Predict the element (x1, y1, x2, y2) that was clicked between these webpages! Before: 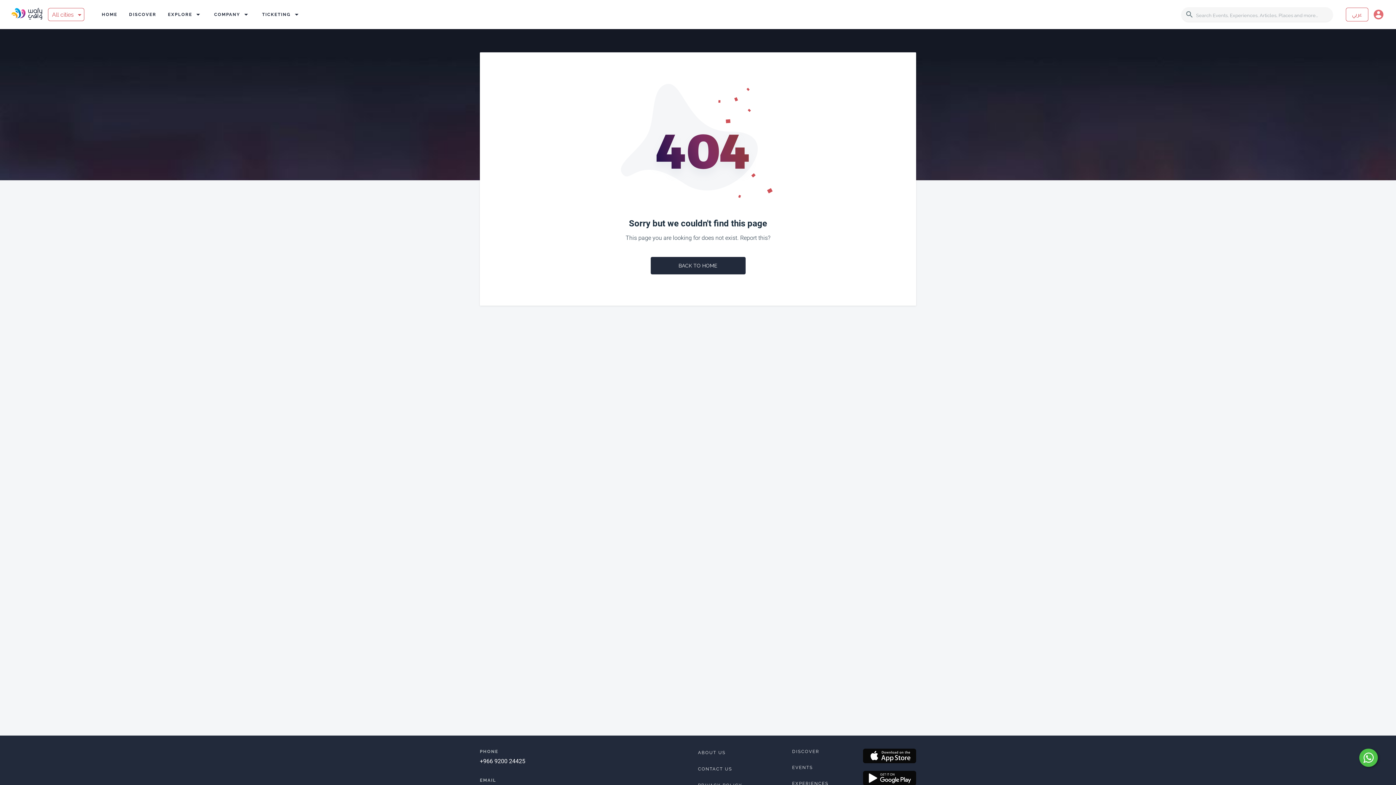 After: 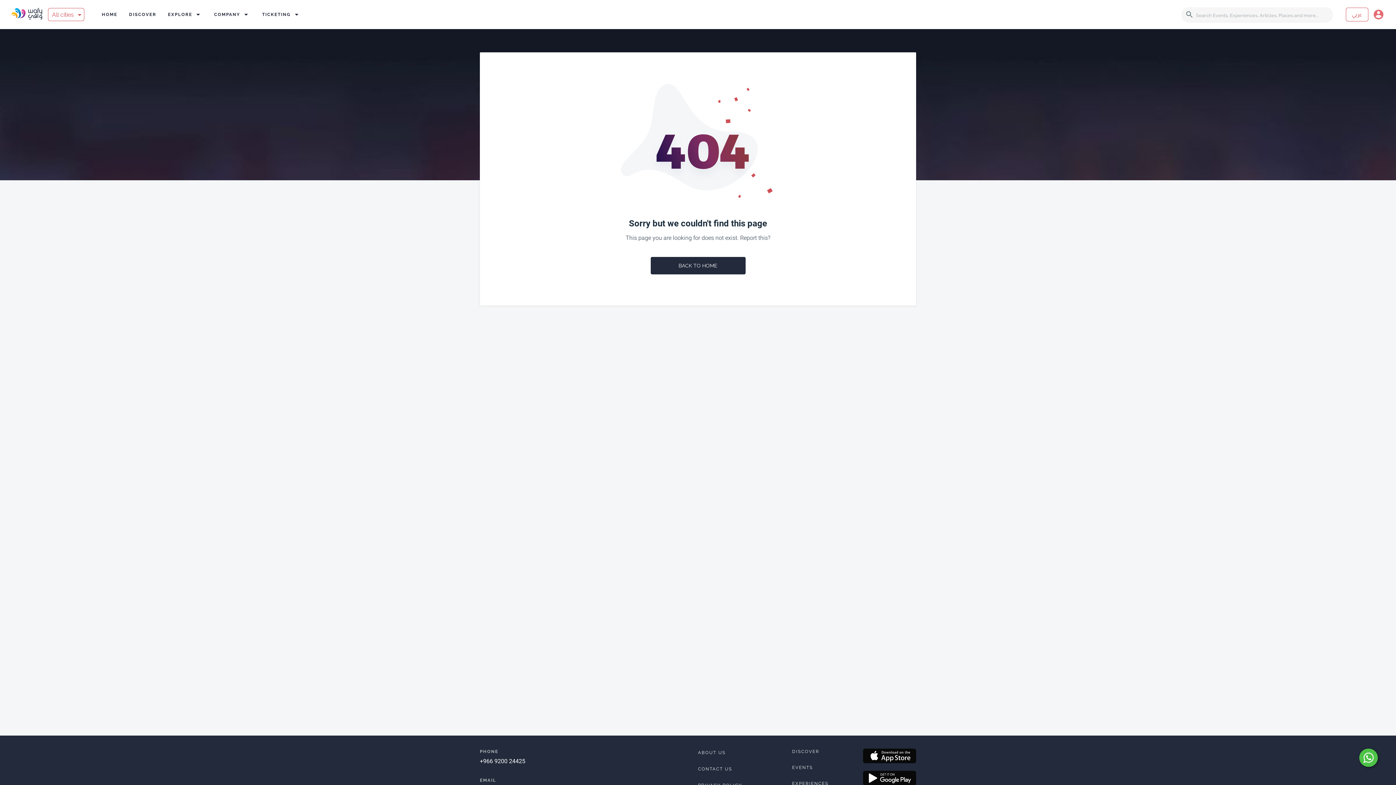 Action: label: footer image bbox: (863, 758, 916, 764)